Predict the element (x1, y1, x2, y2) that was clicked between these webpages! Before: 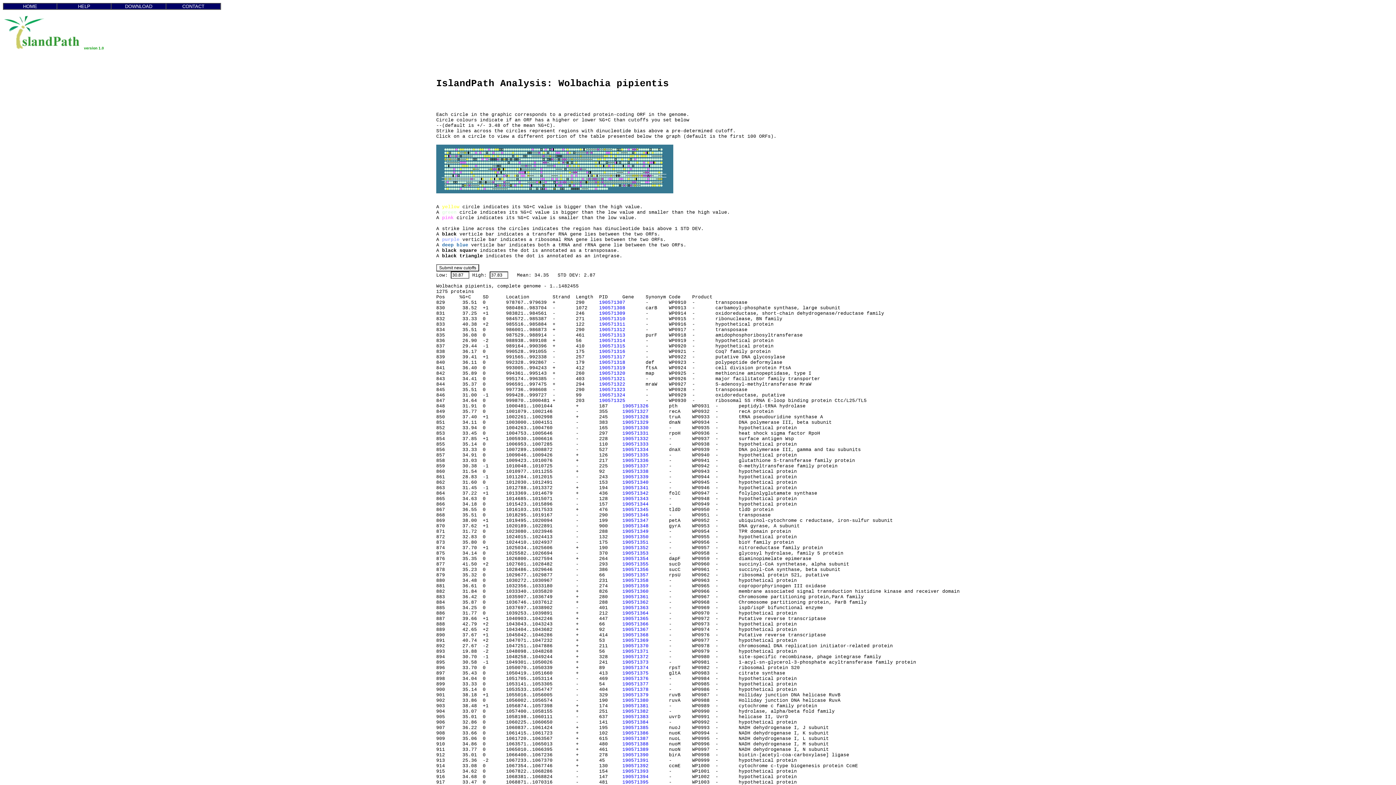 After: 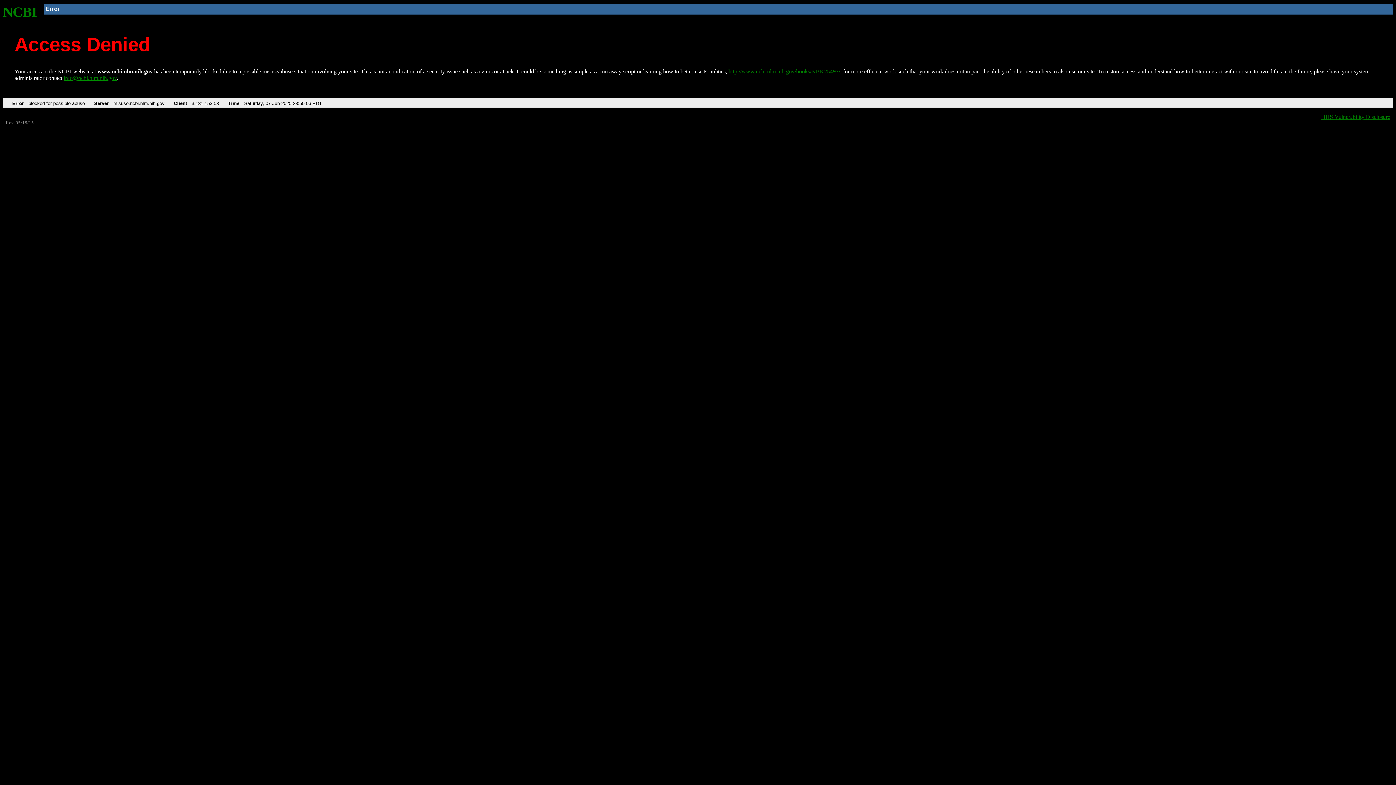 Action: bbox: (622, 681, 648, 687) label: 190571377